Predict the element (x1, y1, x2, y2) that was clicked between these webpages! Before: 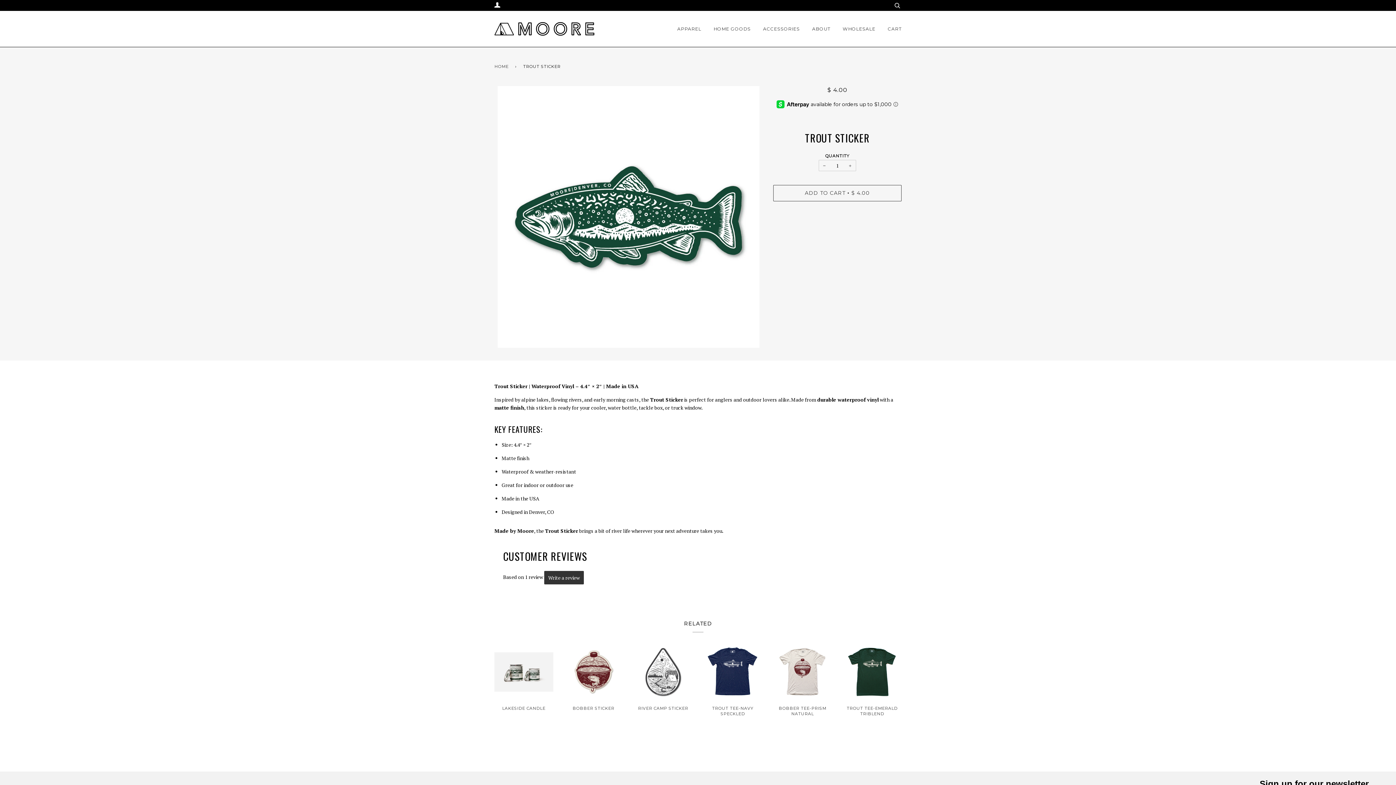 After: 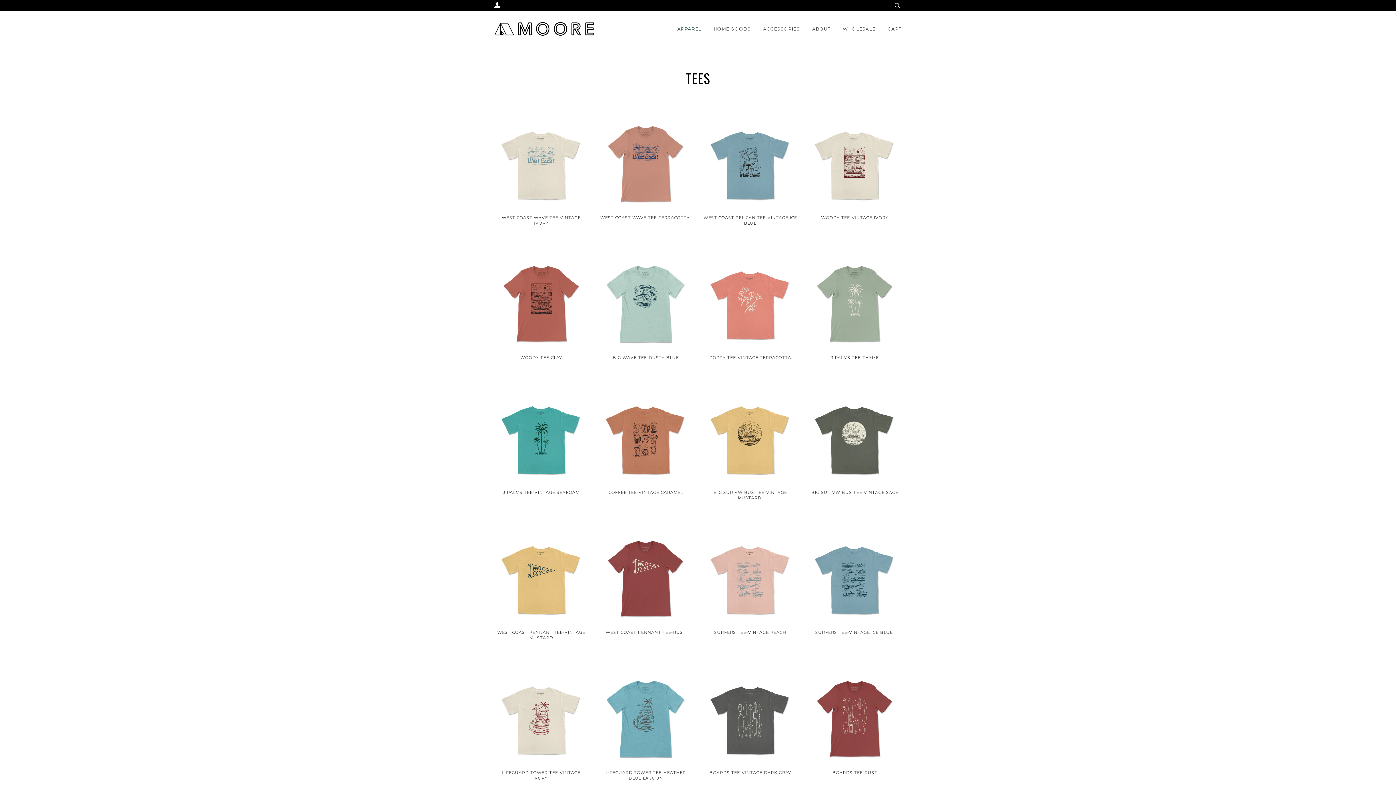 Action: label: APPAREL bbox: (677, 10, 701, 46)